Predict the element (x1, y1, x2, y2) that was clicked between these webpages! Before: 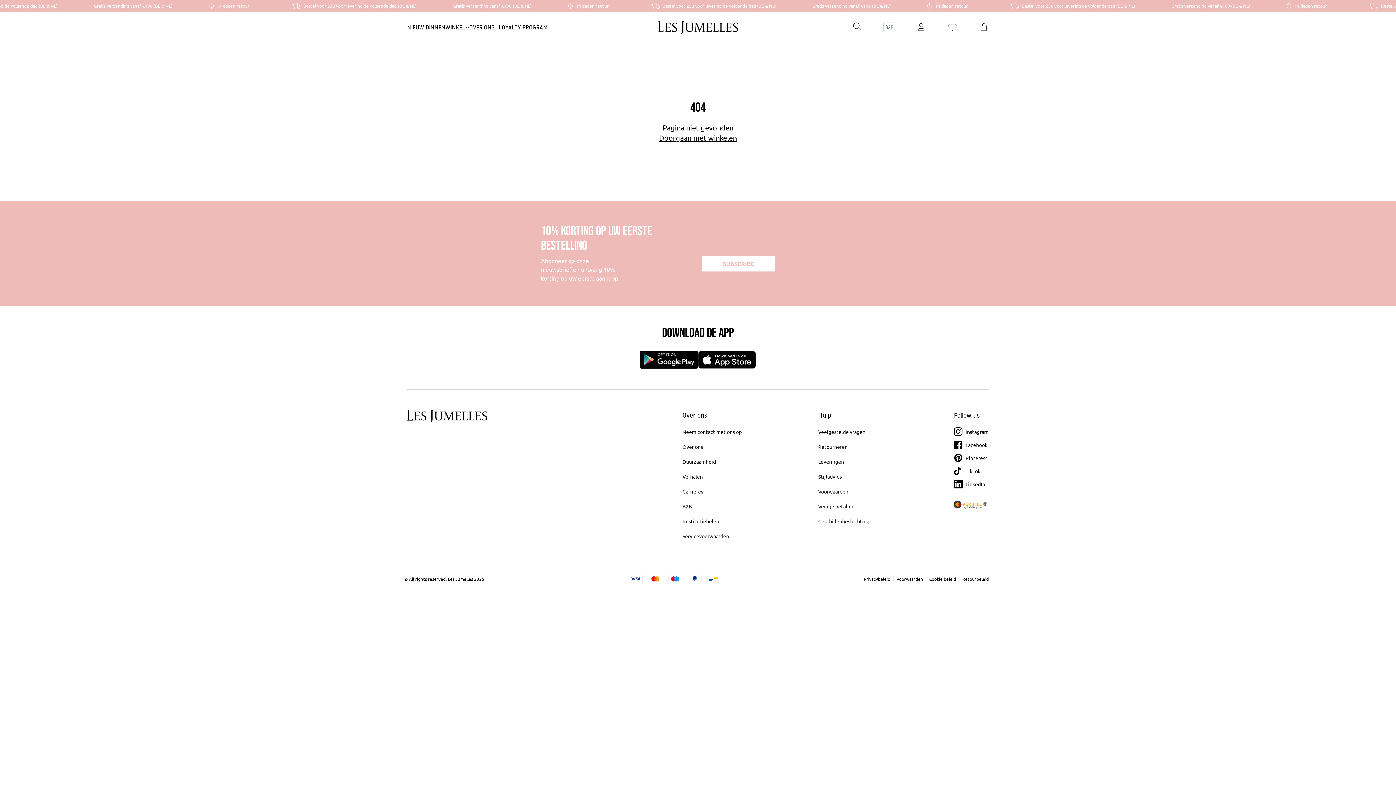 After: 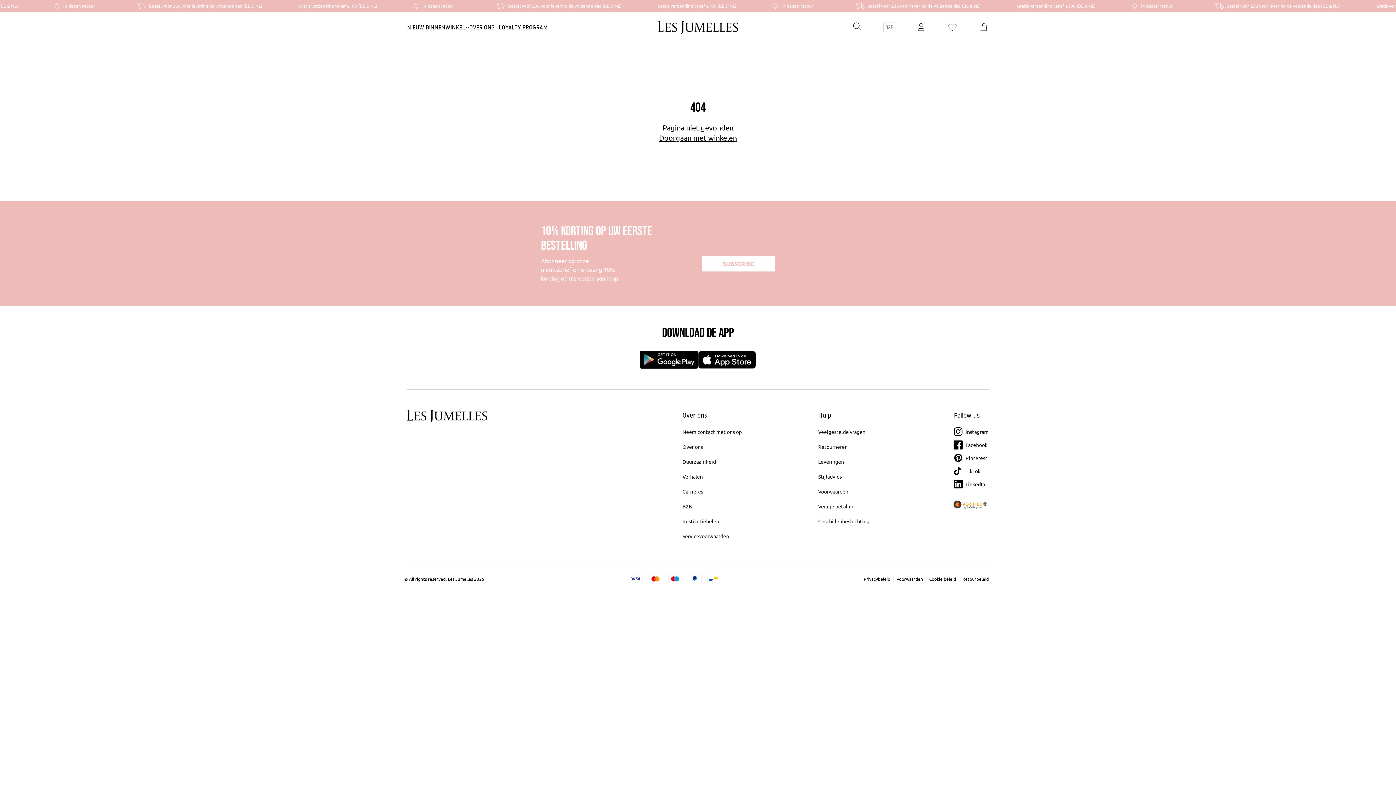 Action: bbox: (954, 440, 989, 449) label: Facebook